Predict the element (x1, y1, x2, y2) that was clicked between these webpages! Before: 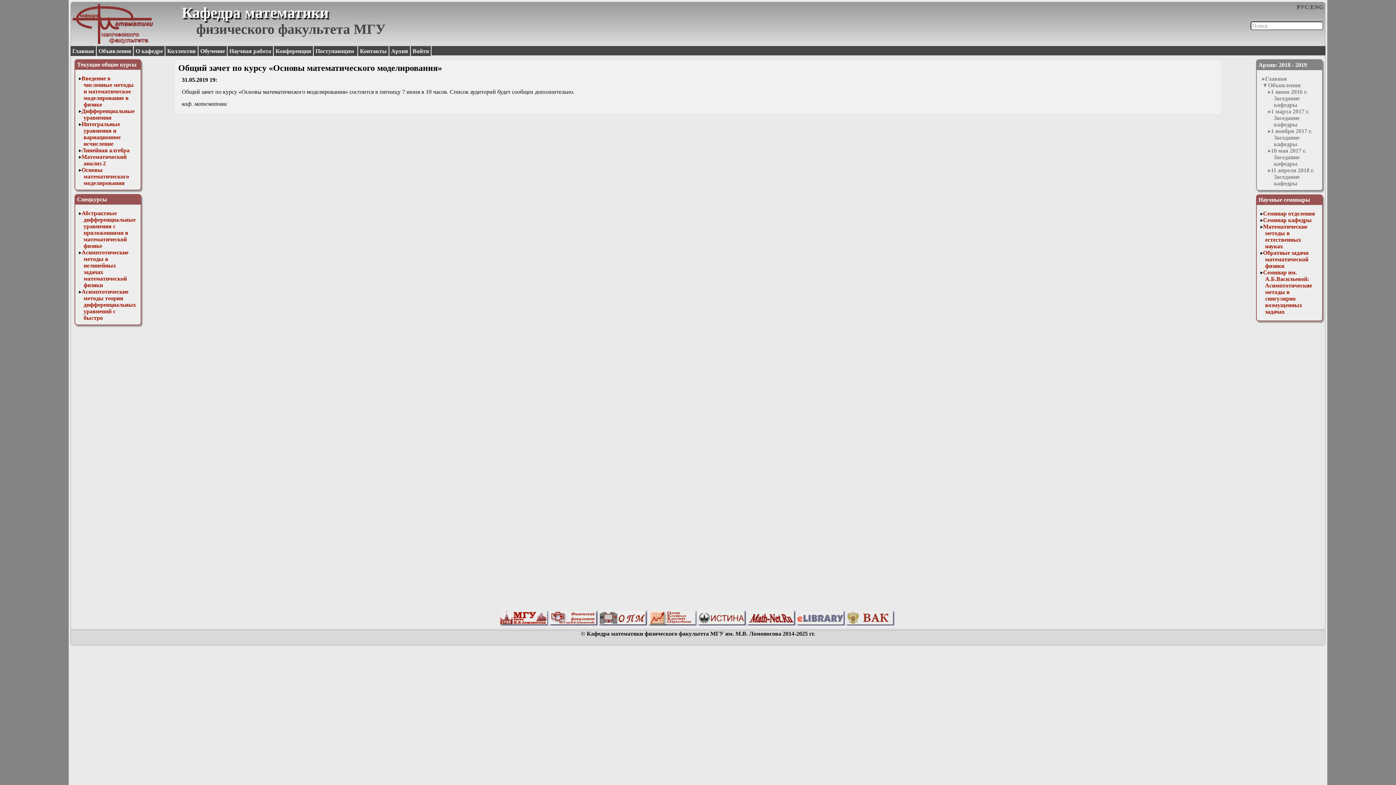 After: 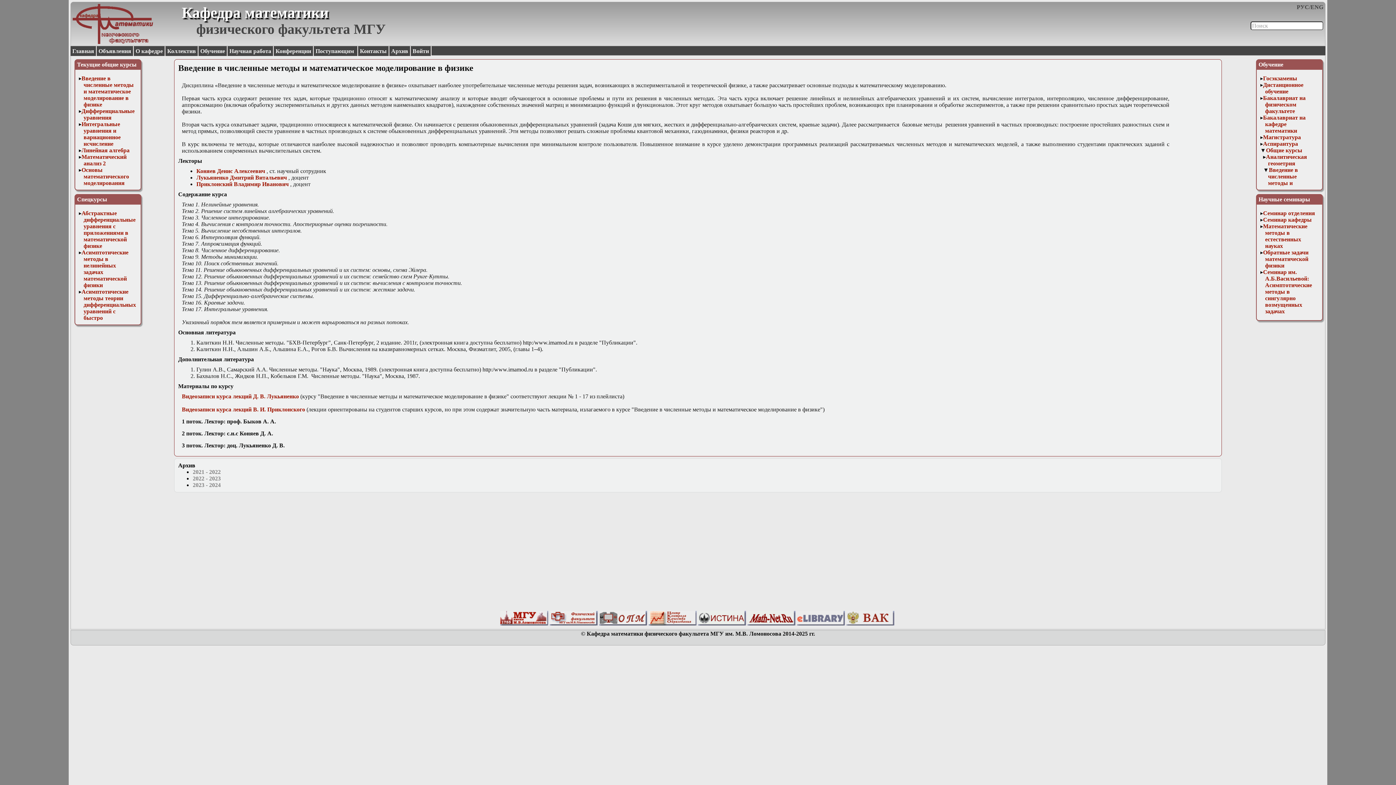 Action: bbox: (81, 75, 133, 107) label: Введение в численные методы и математическое моделирование в физике